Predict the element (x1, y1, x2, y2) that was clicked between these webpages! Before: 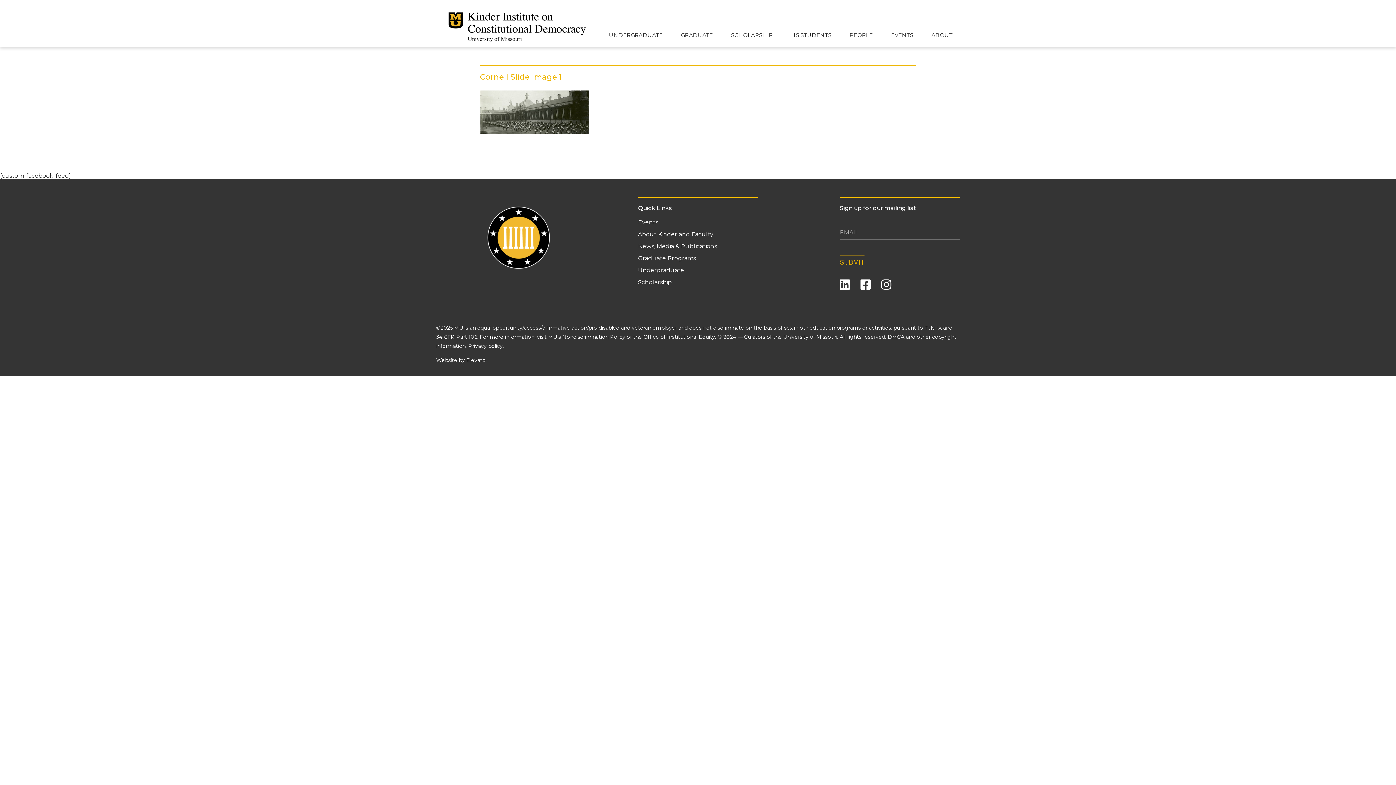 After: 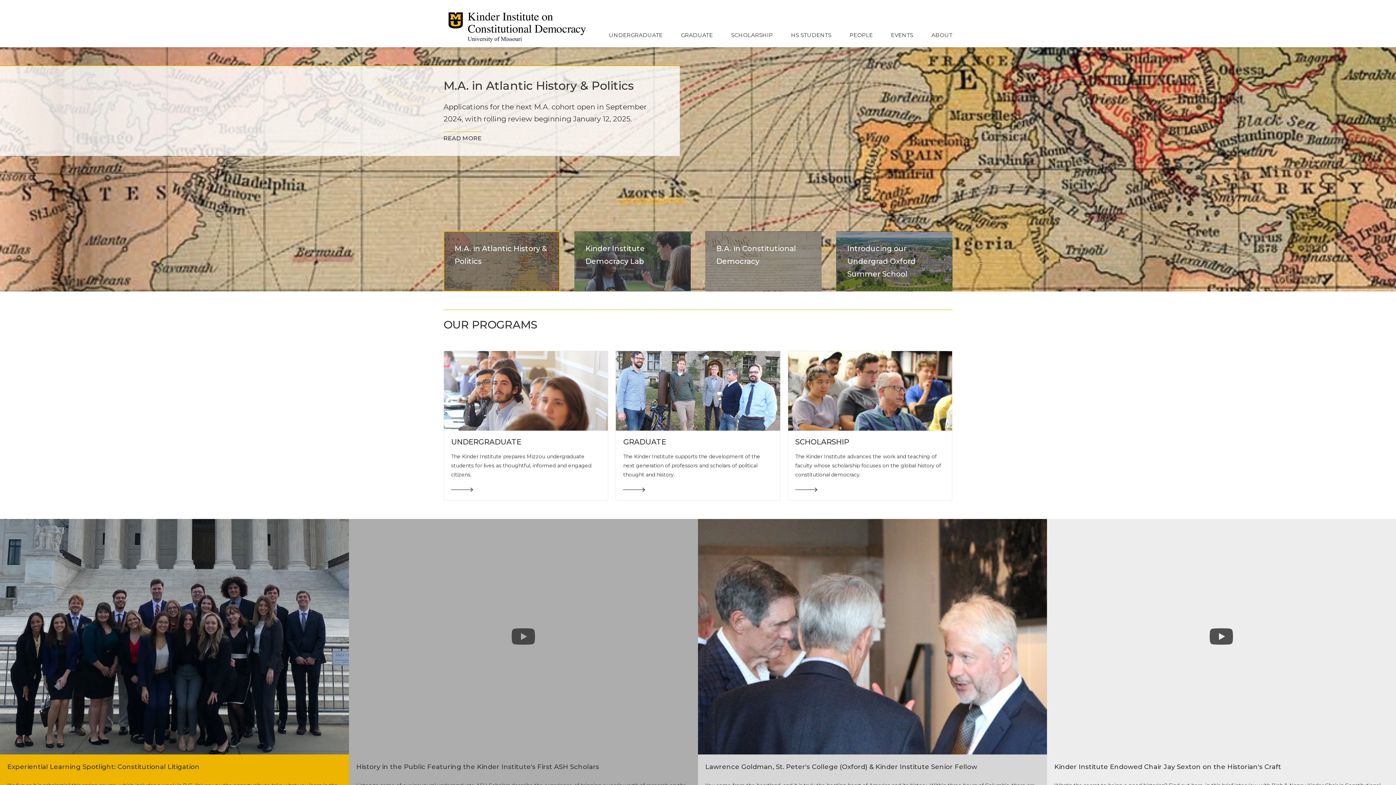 Action: bbox: (443, 7, 592, 47)